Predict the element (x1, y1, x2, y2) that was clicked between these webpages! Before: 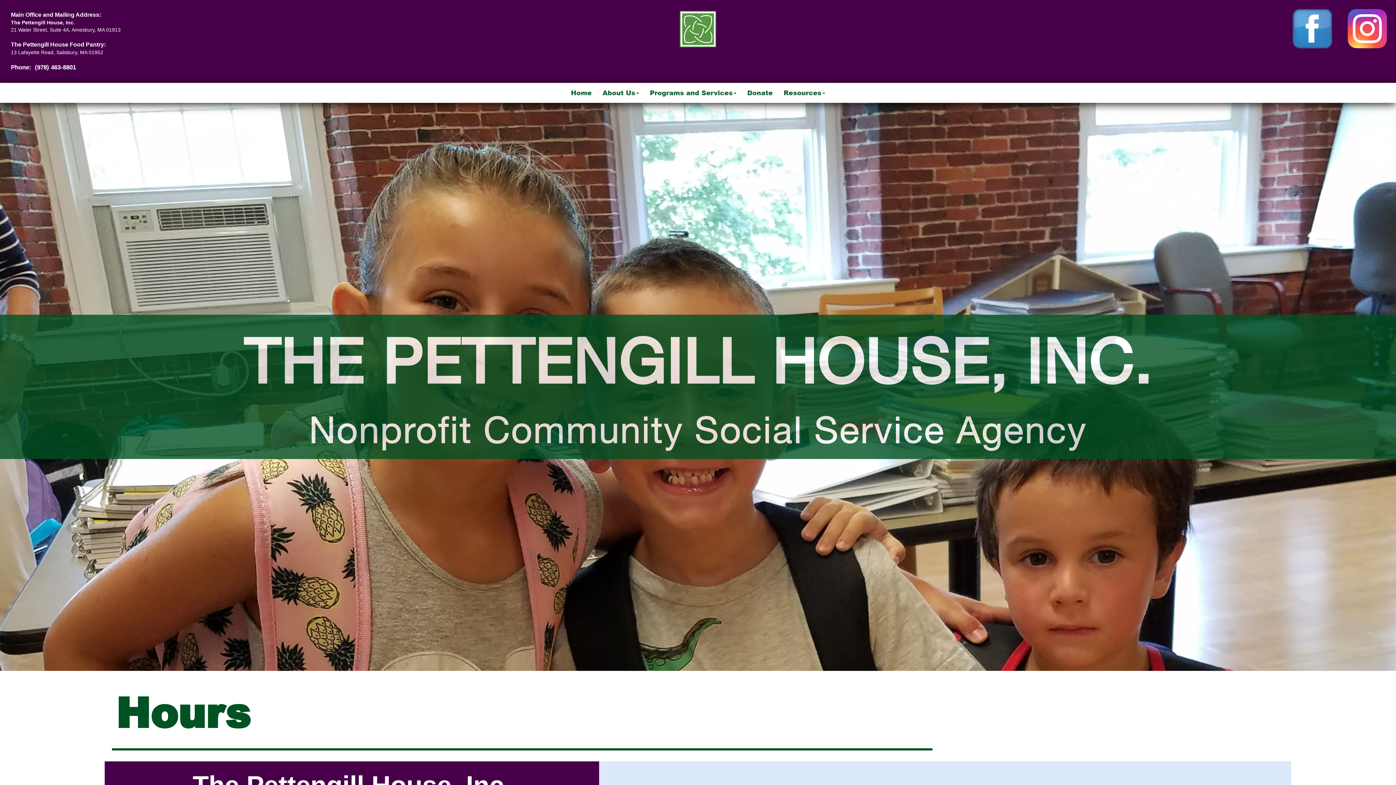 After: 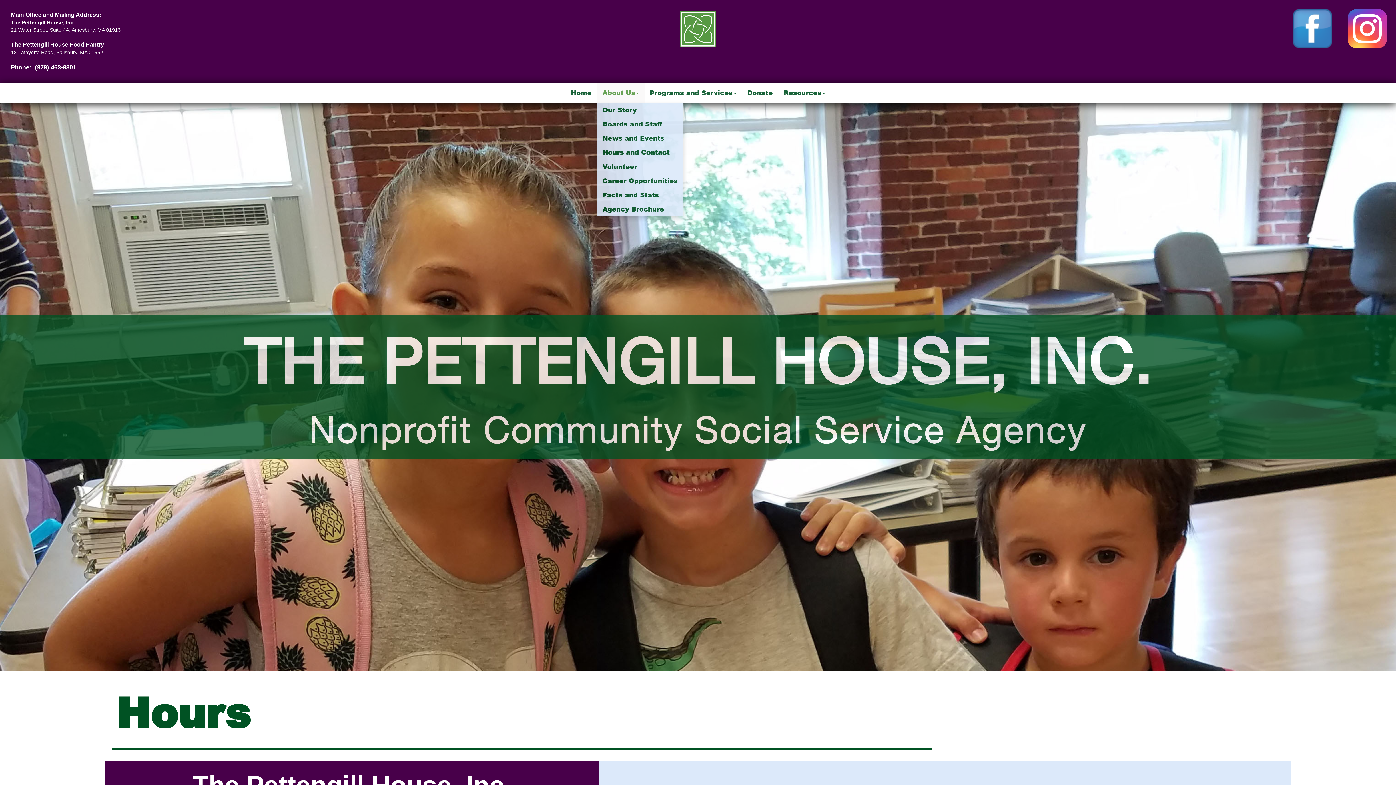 Action: label: About Us bbox: (597, 82, 644, 102)